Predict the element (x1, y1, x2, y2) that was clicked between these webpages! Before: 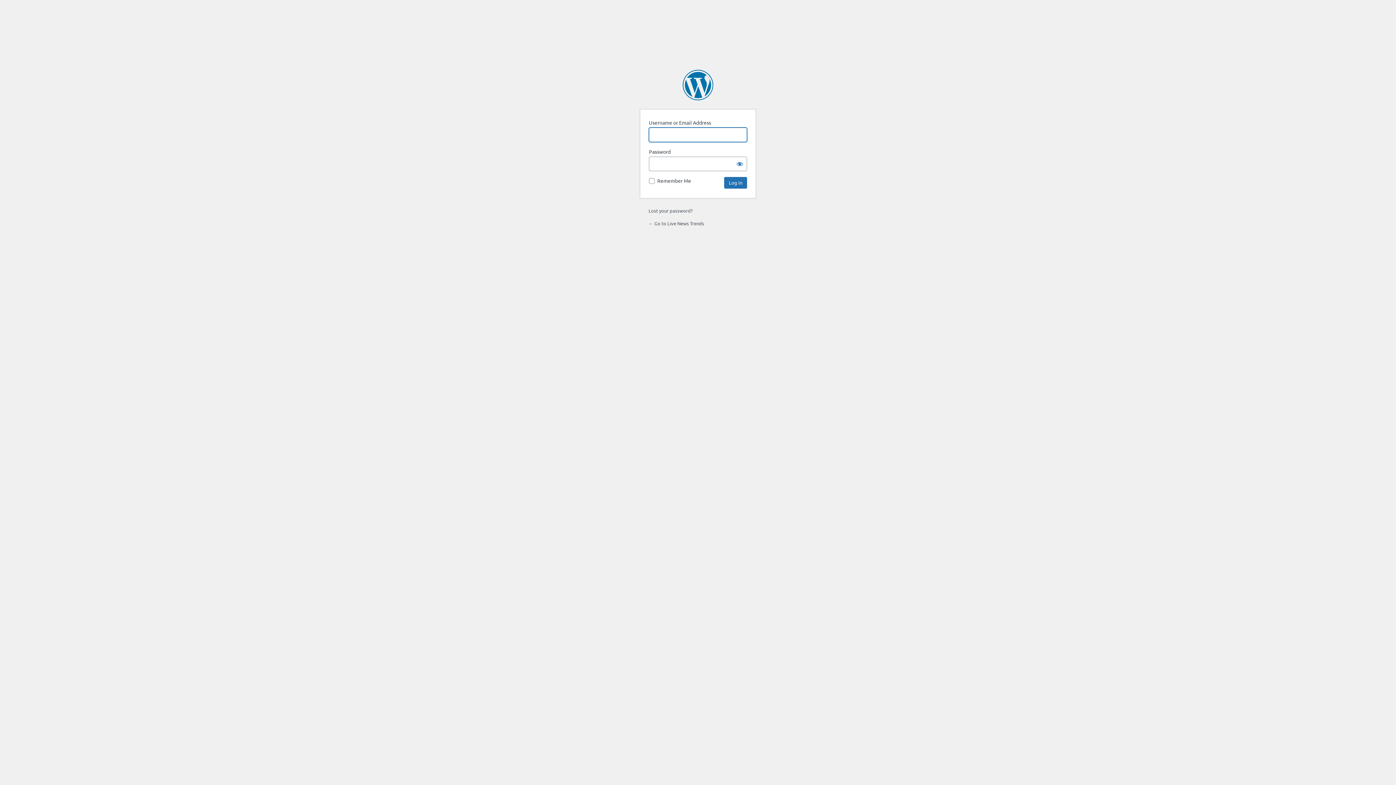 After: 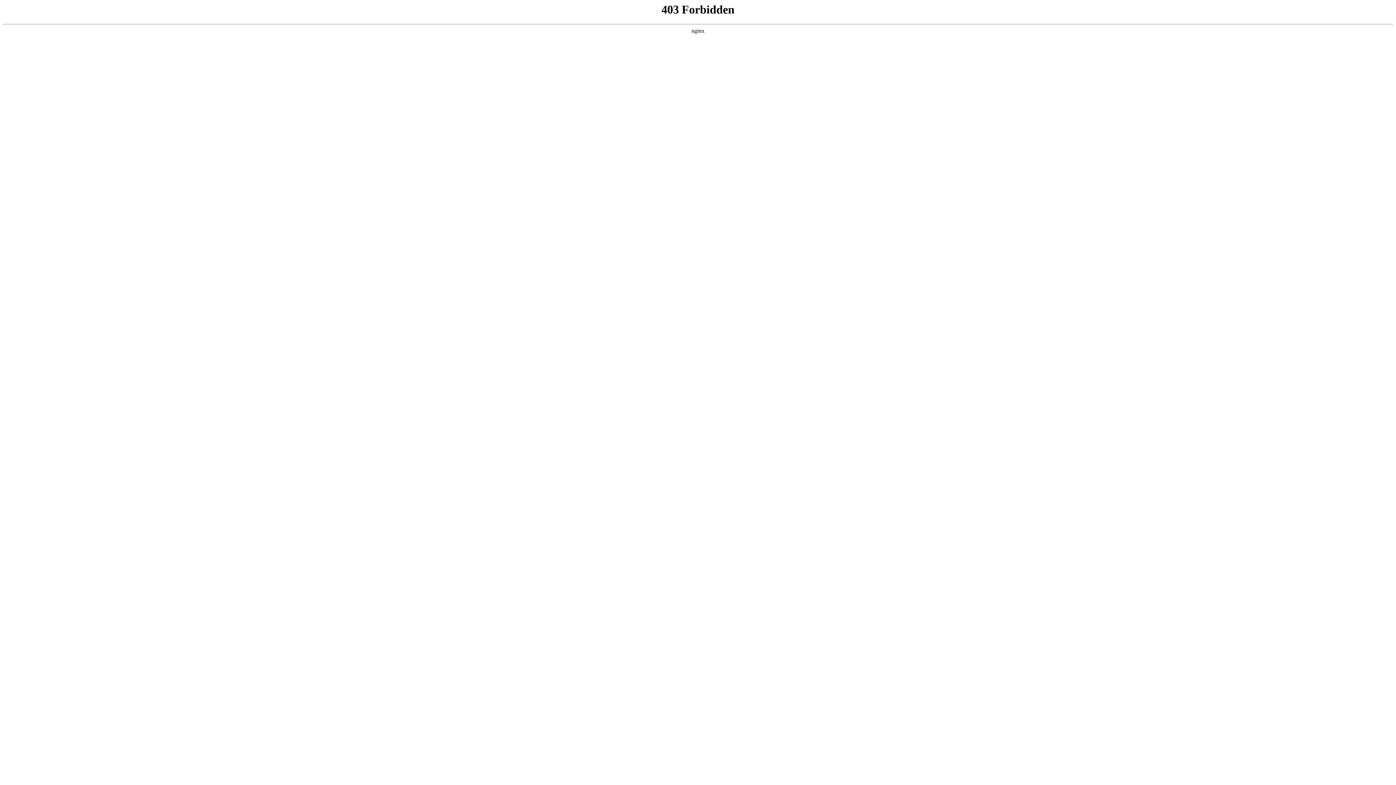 Action: bbox: (682, 69, 713, 100) label: Powered by WordPress